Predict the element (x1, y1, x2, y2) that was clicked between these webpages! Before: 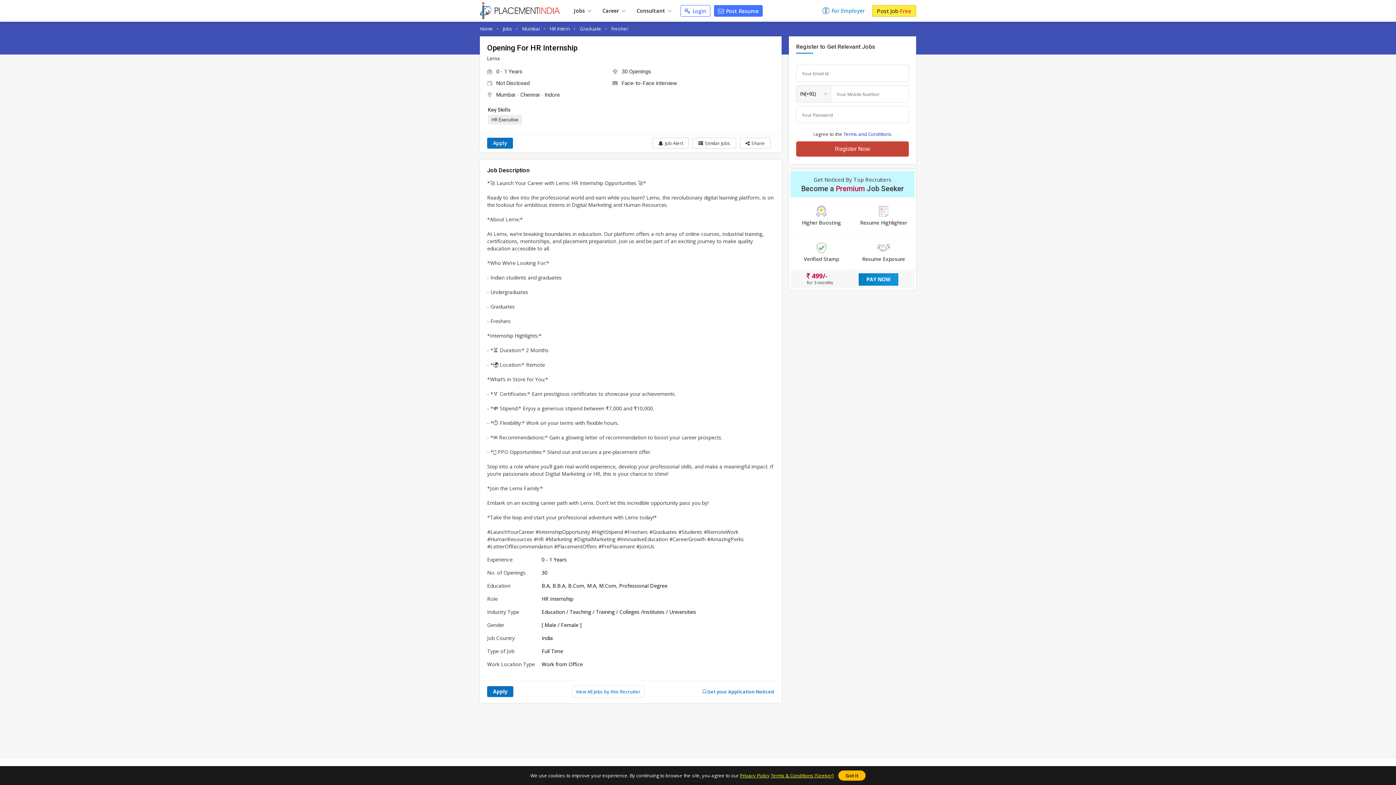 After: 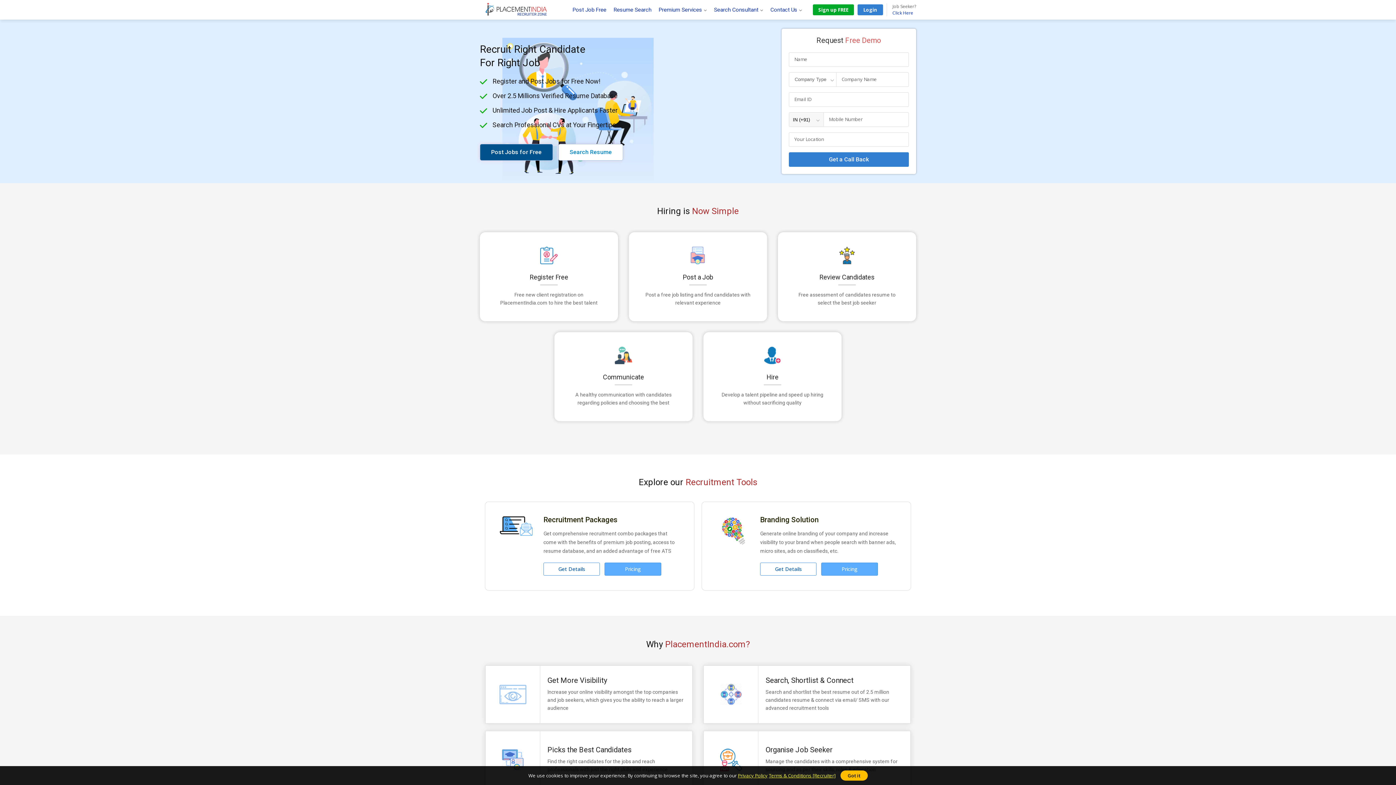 Action: label: For Employer bbox: (822, 6, 865, 14)